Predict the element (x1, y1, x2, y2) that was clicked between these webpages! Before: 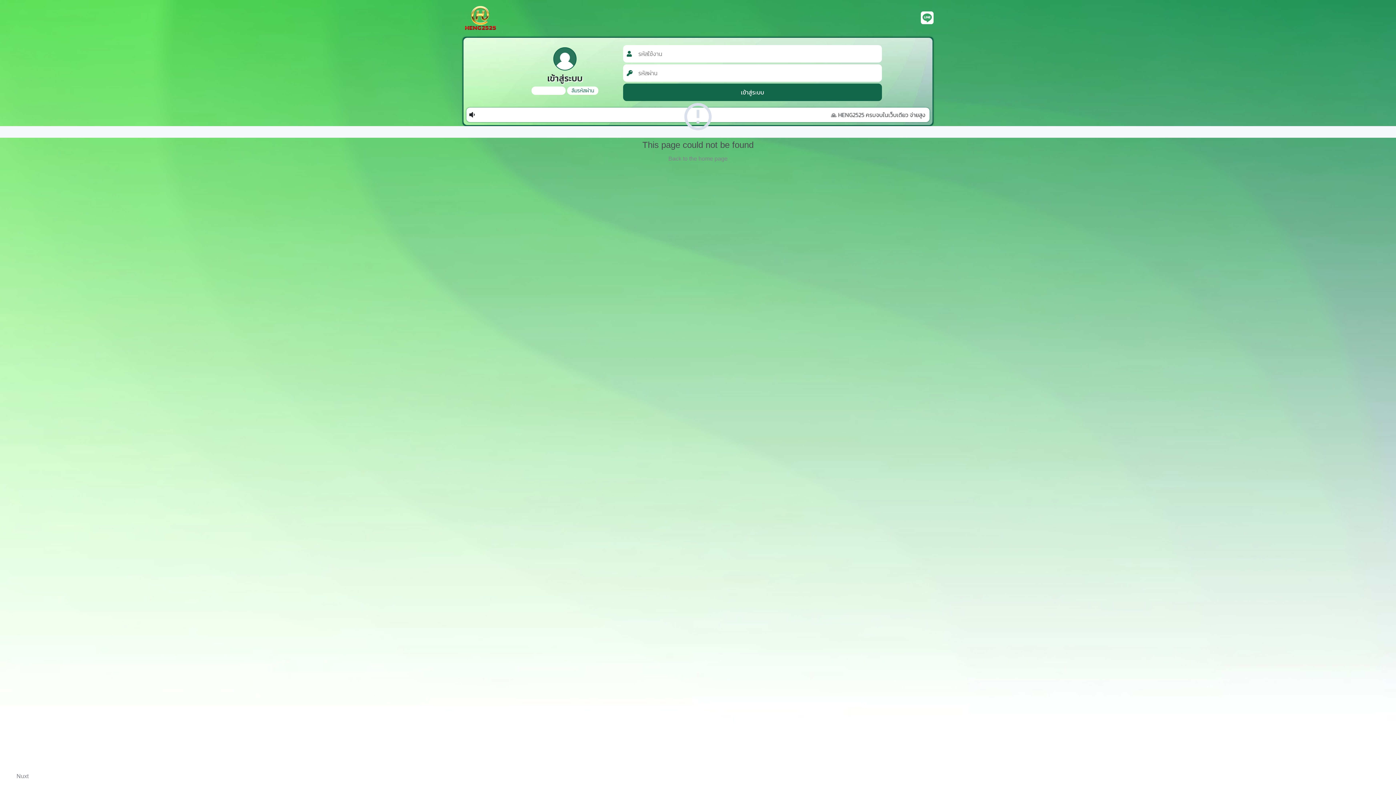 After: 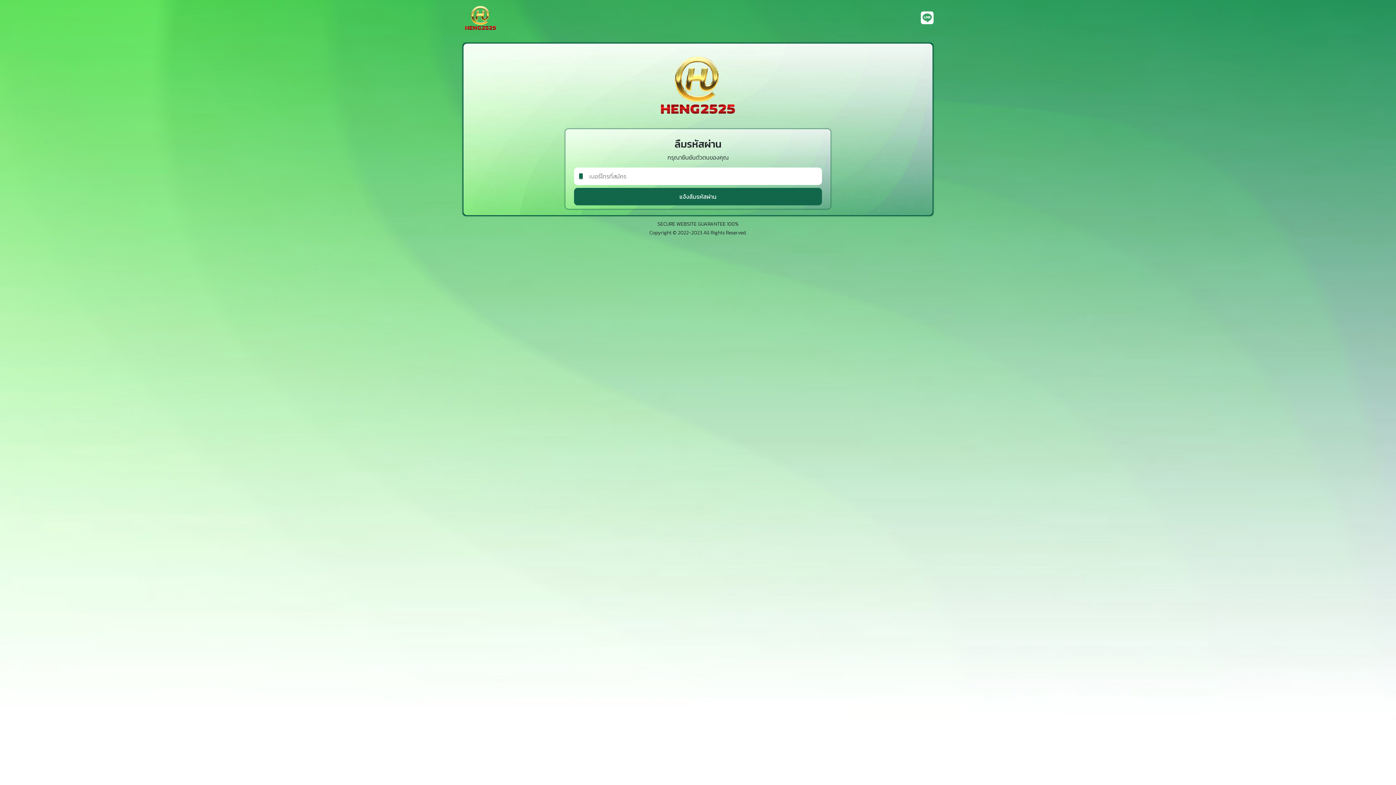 Action: bbox: (567, 86, 598, 95) label: ลืมรหัสผ่าน